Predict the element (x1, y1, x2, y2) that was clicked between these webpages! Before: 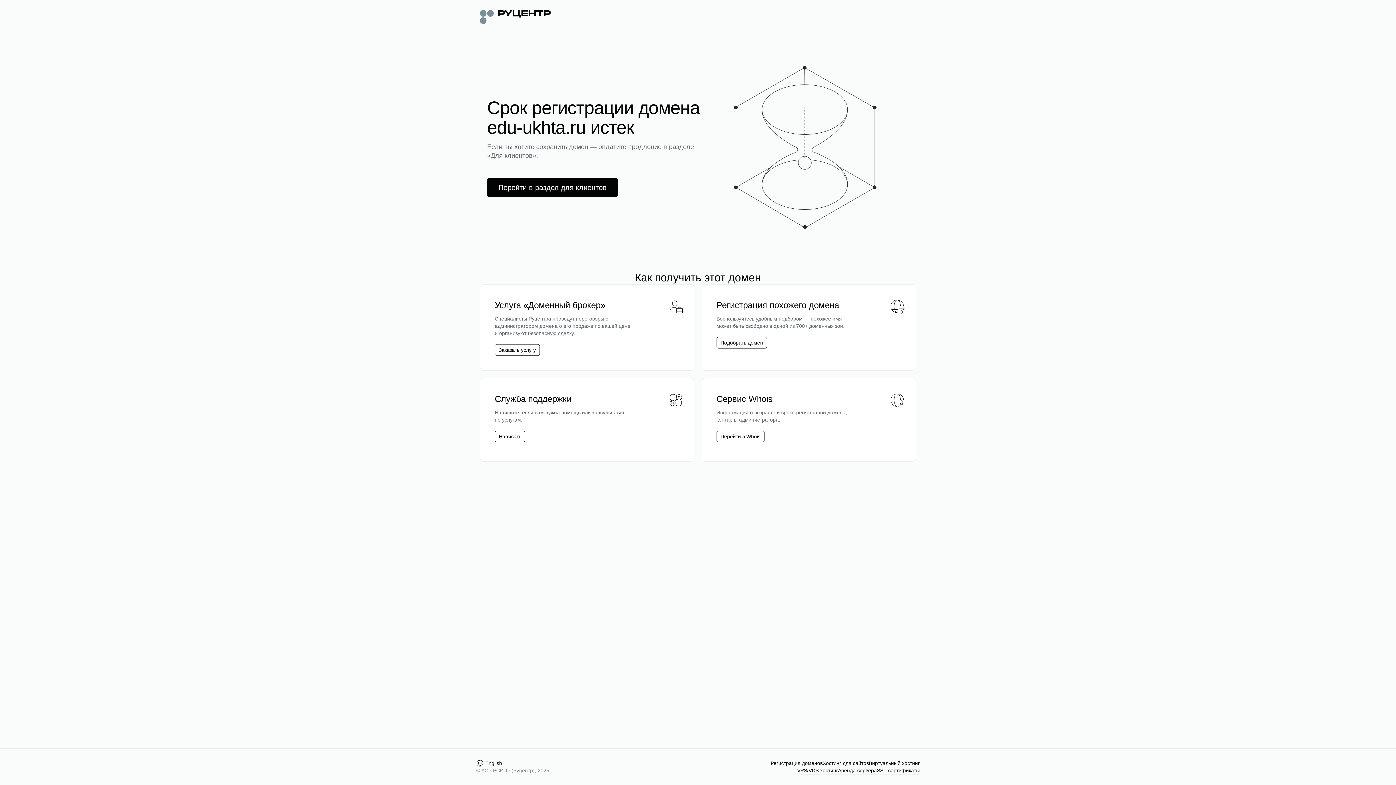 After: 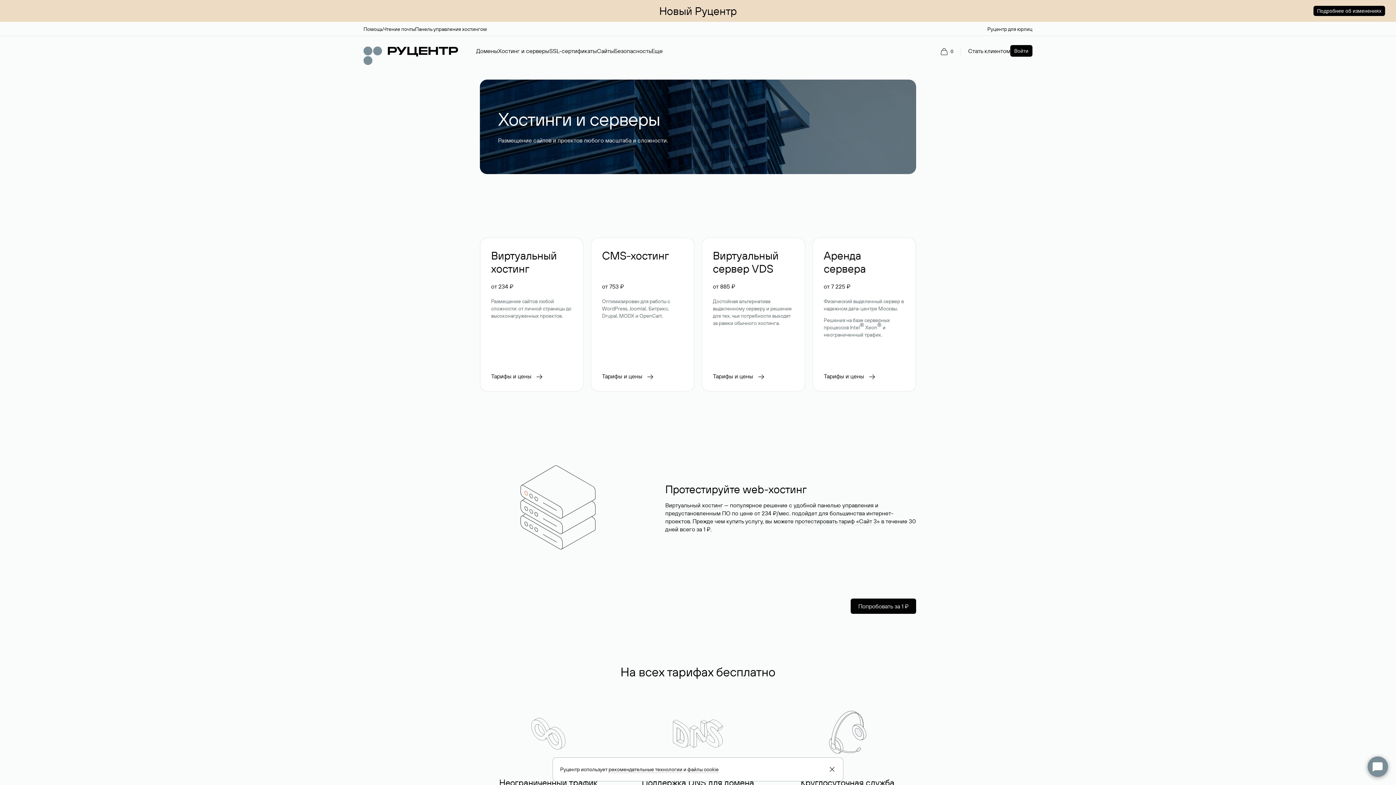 Action: label: Хостинг для сайтов bbox: (822, 760, 869, 767)